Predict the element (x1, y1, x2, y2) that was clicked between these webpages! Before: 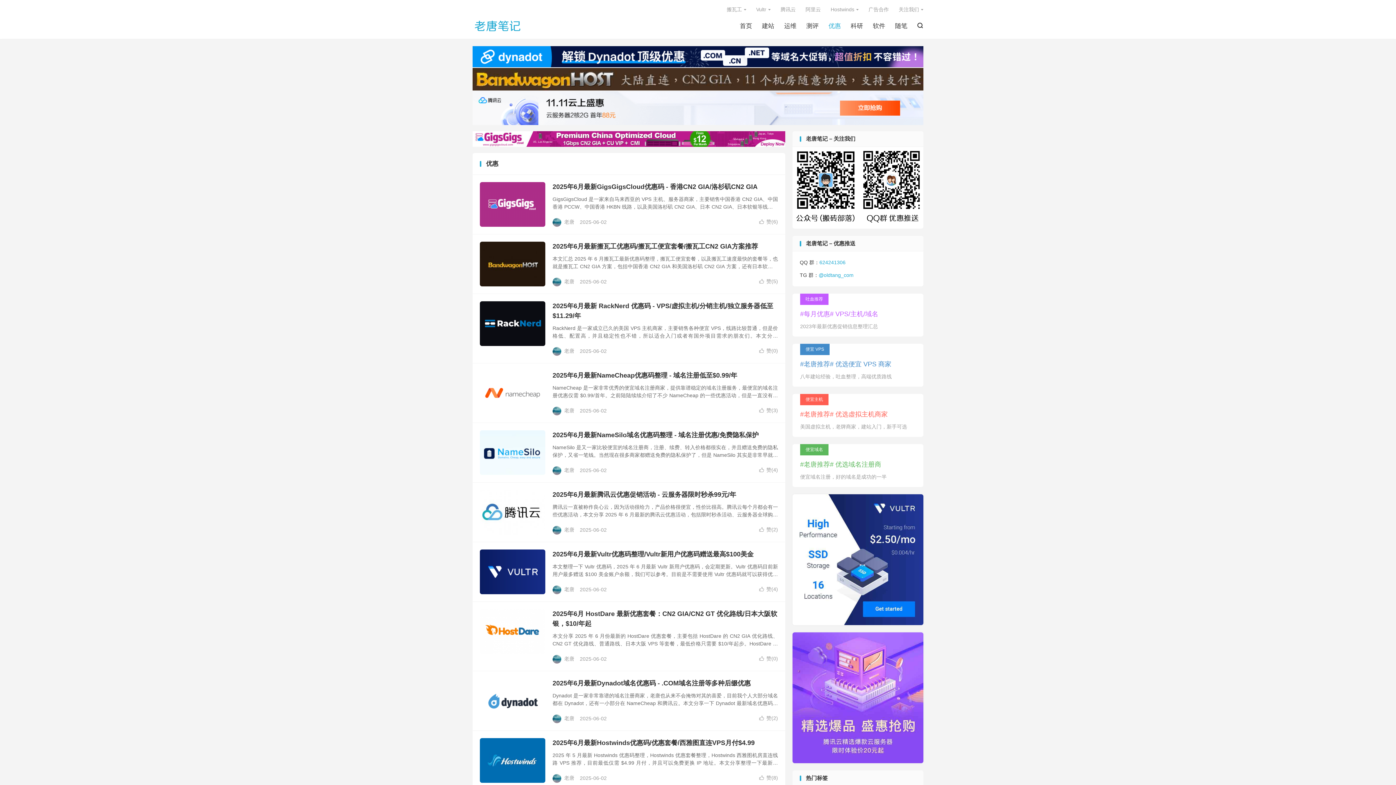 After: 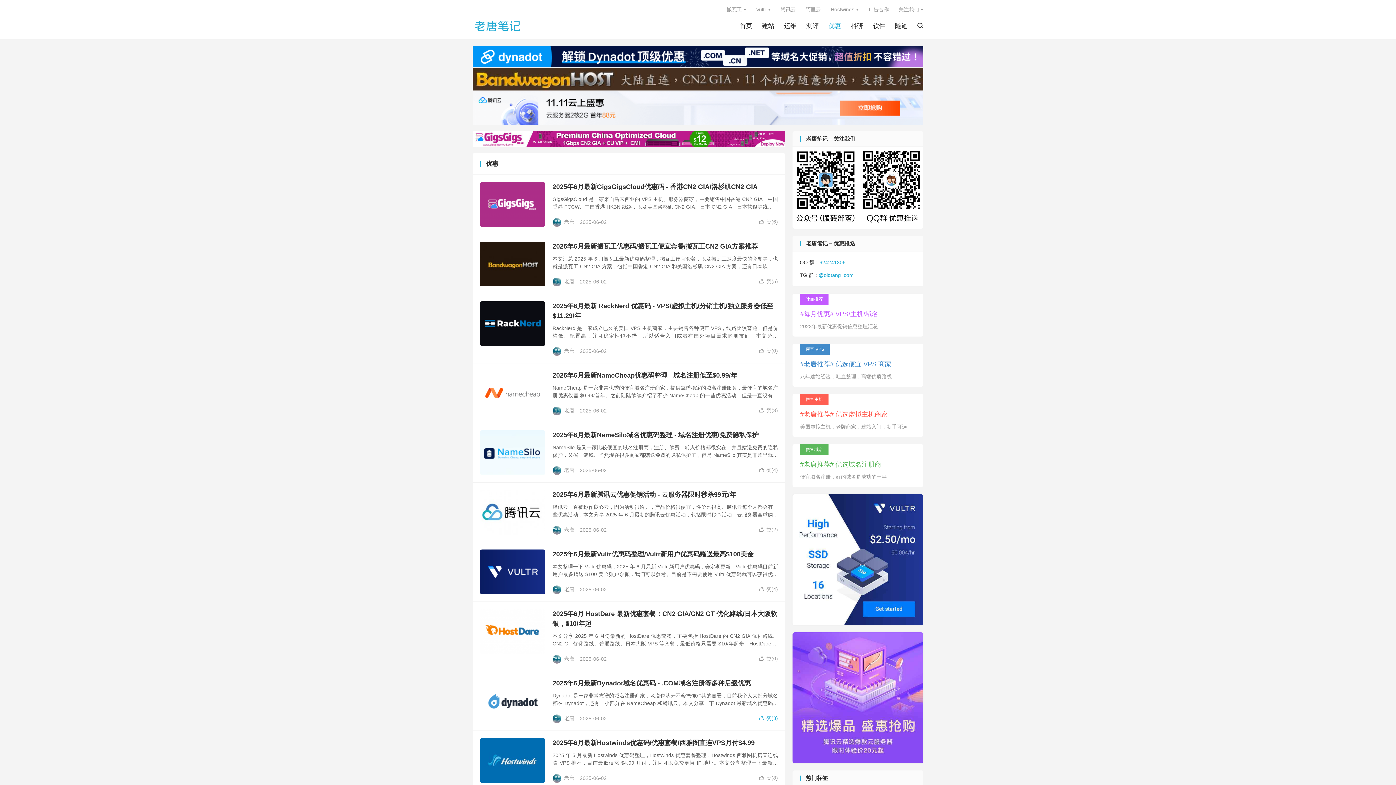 Action: bbox: (759, 714, 778, 722) label: 赞(2)